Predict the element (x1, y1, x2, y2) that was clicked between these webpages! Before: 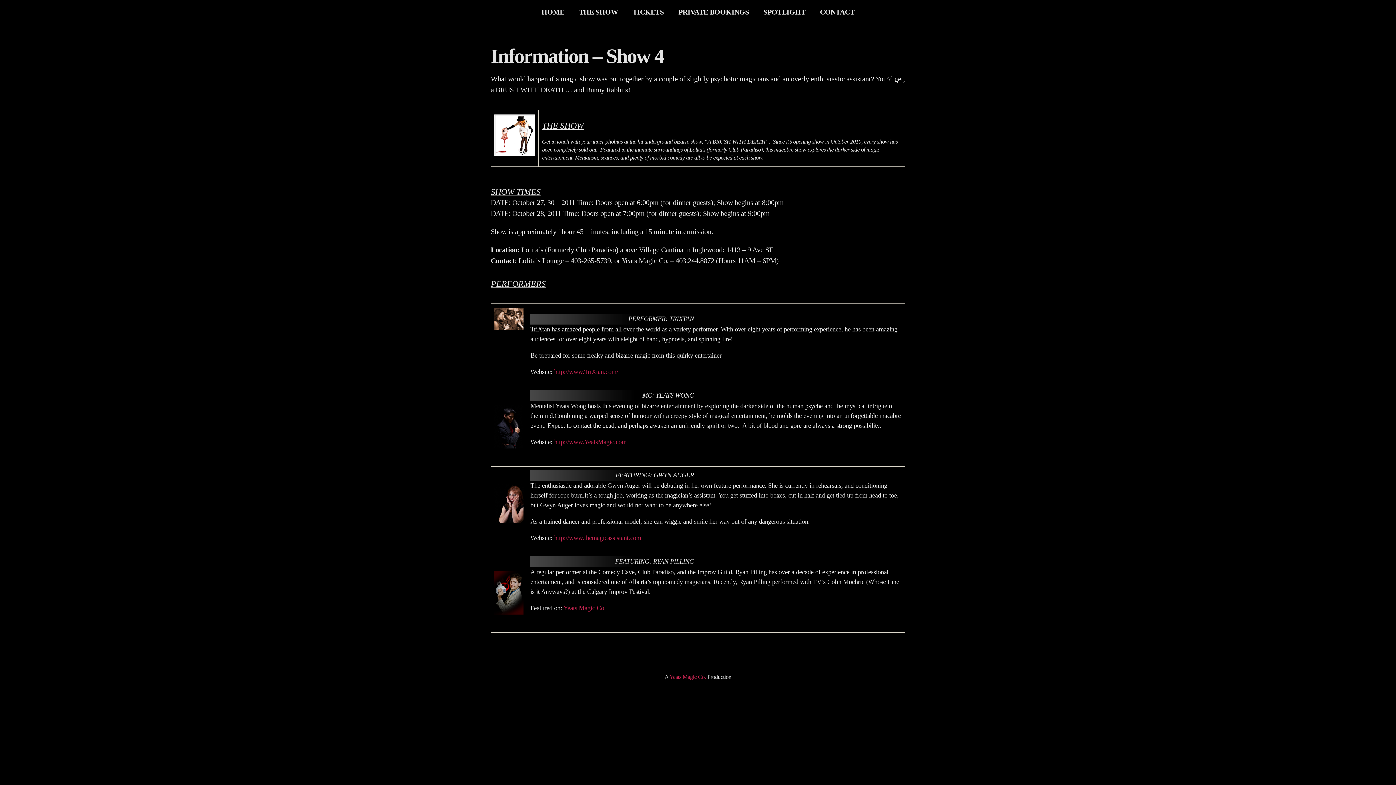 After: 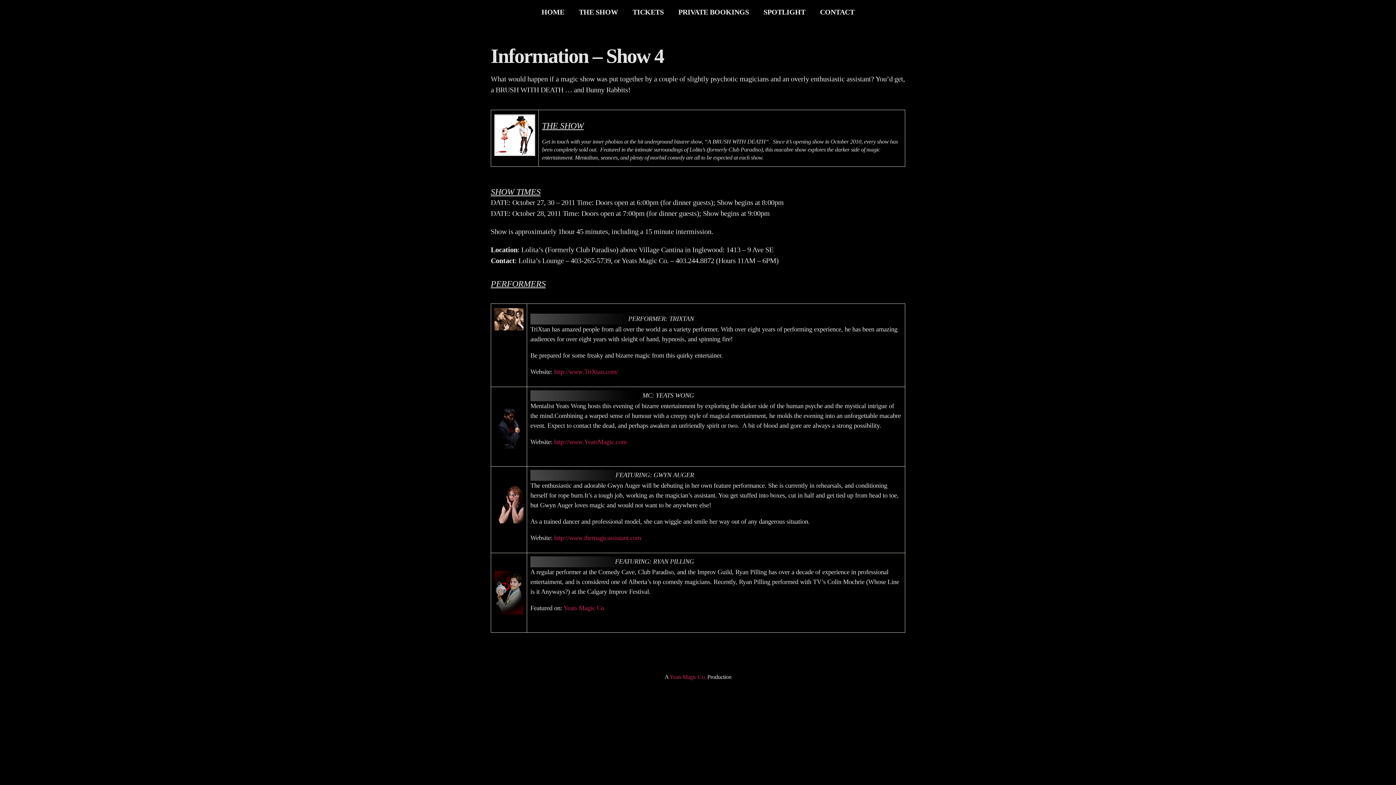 Action: label: http://www.themagicassistant.com bbox: (554, 534, 641, 541)